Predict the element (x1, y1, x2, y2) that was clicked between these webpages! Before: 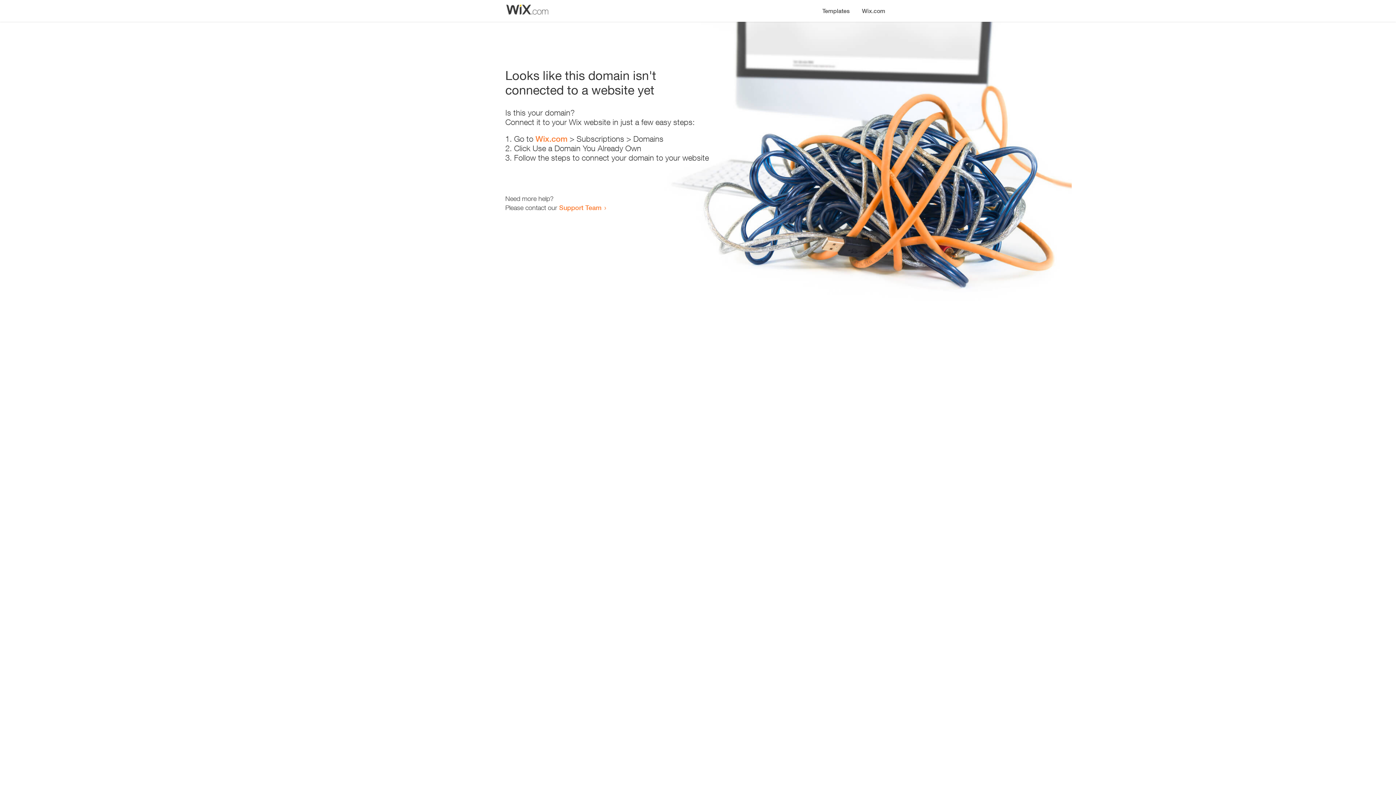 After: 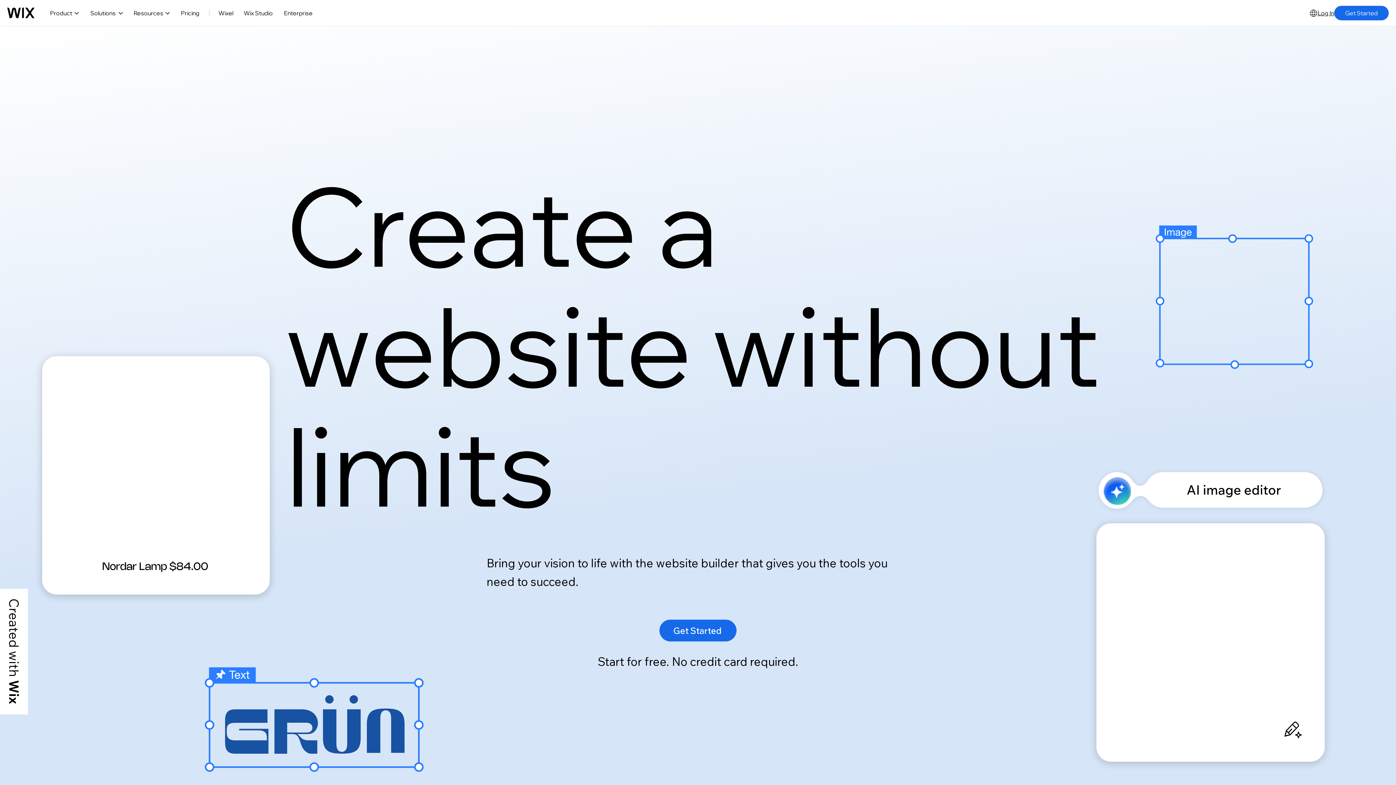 Action: label: Wix.com bbox: (856, 0, 890, 14)